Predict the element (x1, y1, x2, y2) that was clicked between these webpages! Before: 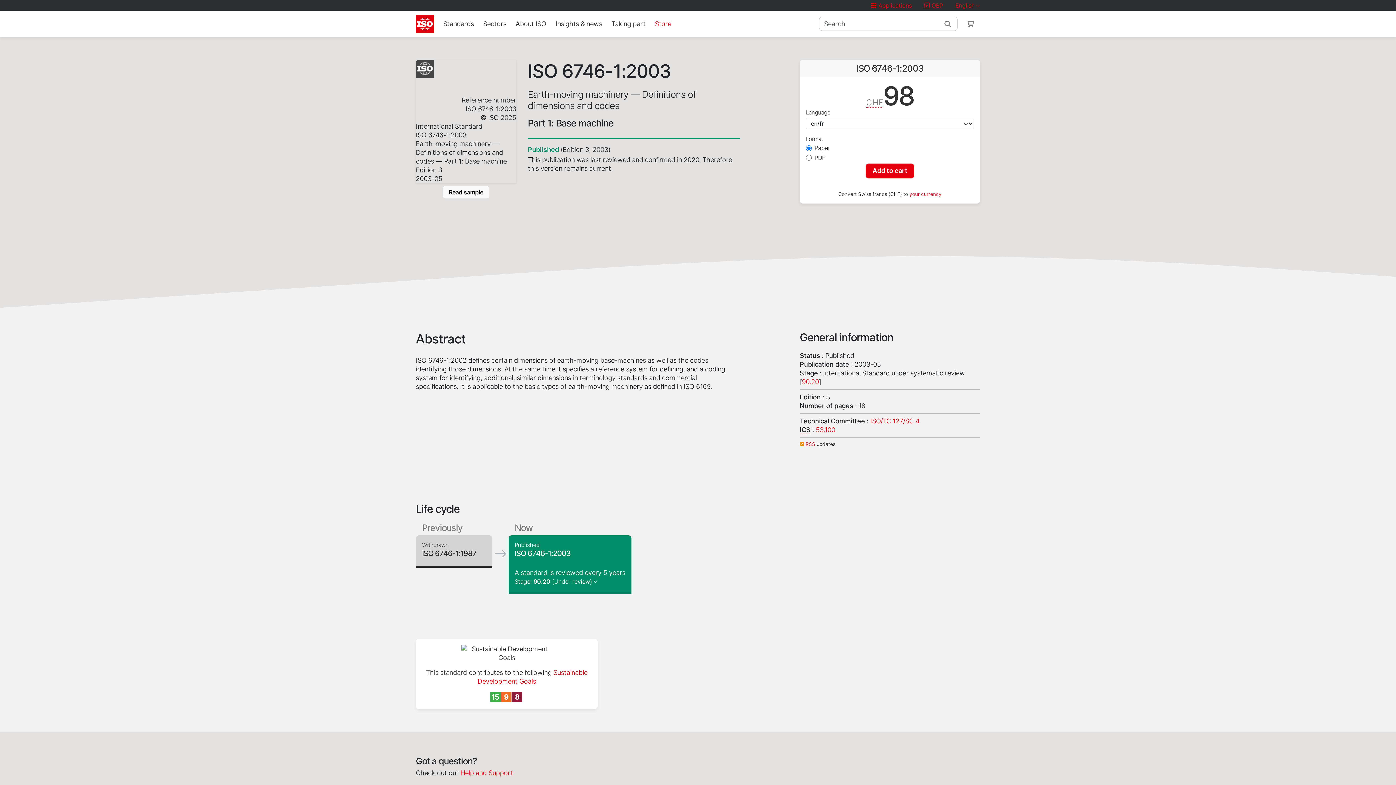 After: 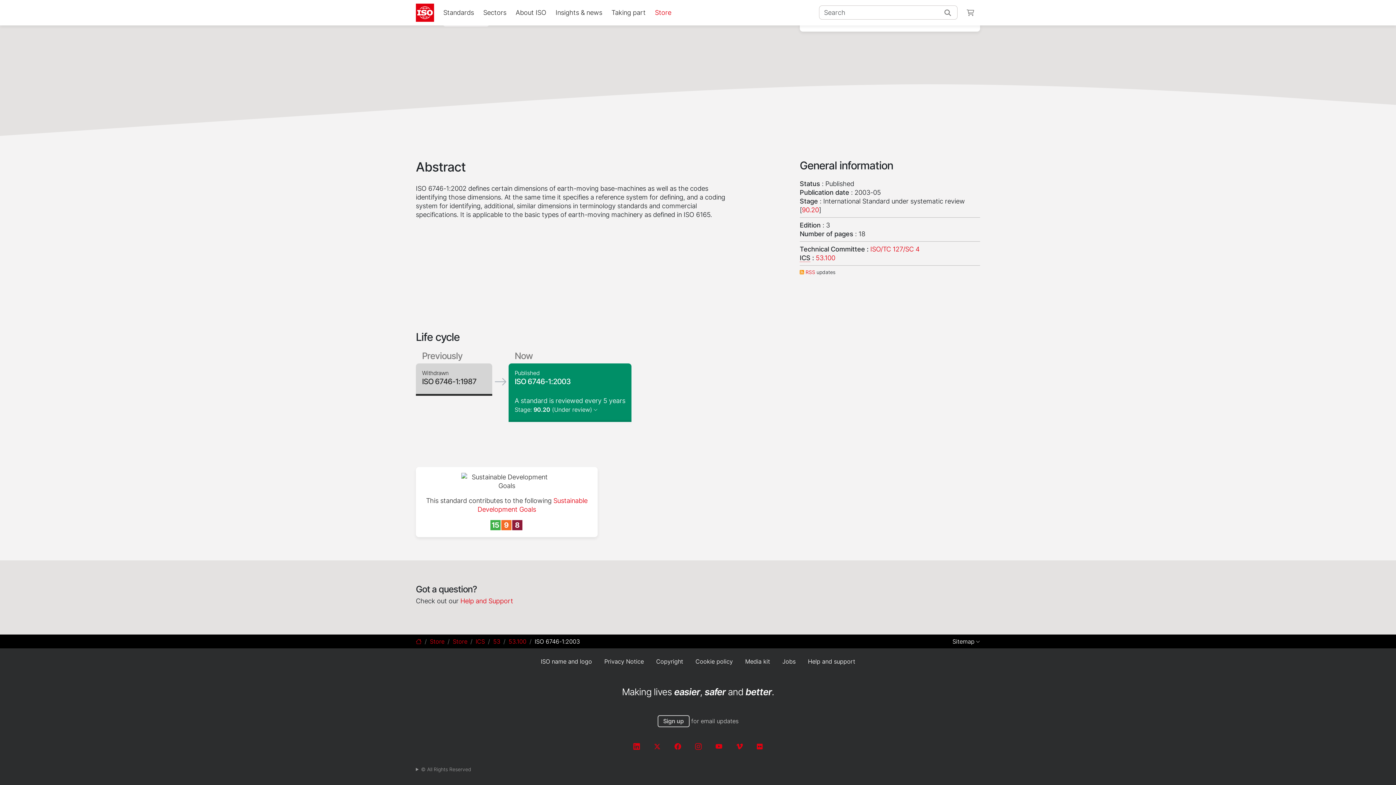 Action: label: Published bbox: (527, 145, 559, 153)